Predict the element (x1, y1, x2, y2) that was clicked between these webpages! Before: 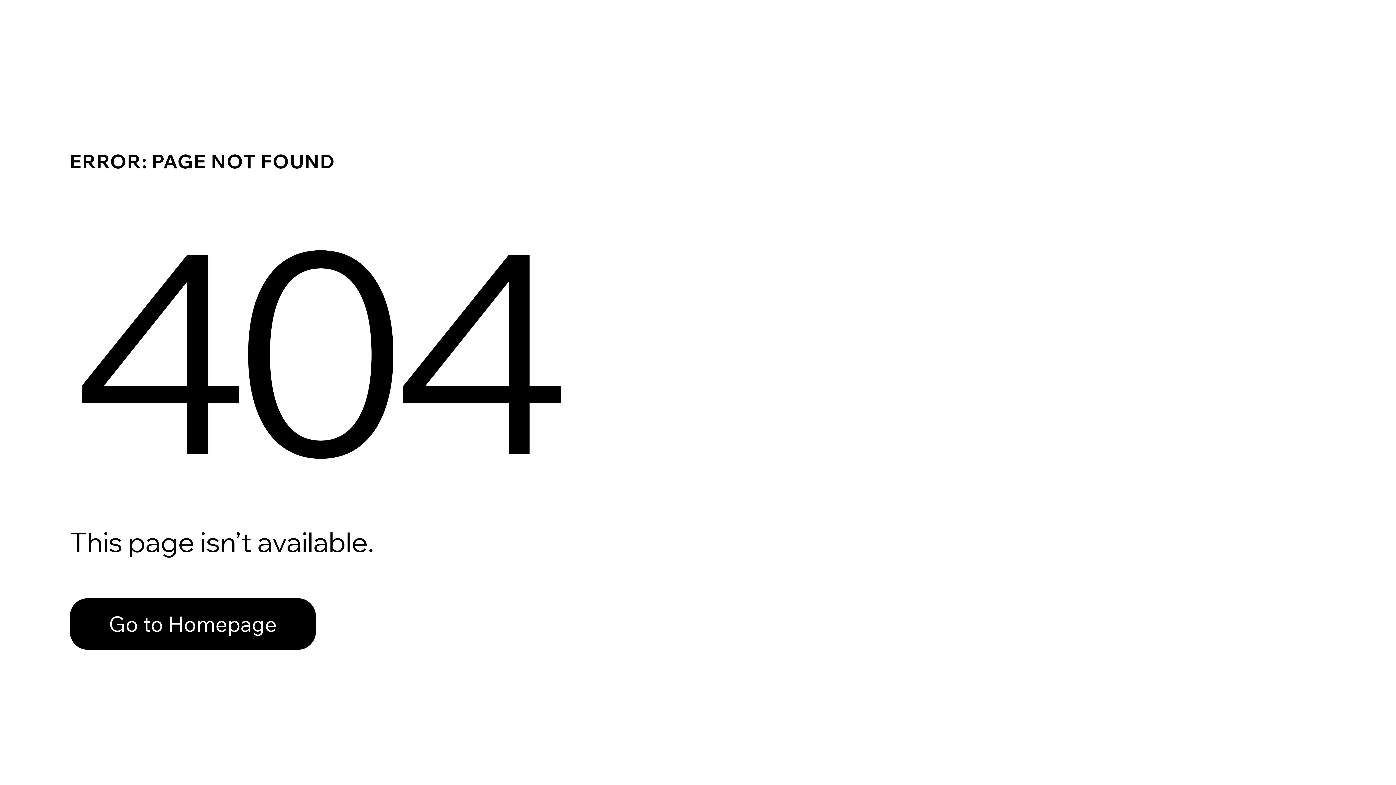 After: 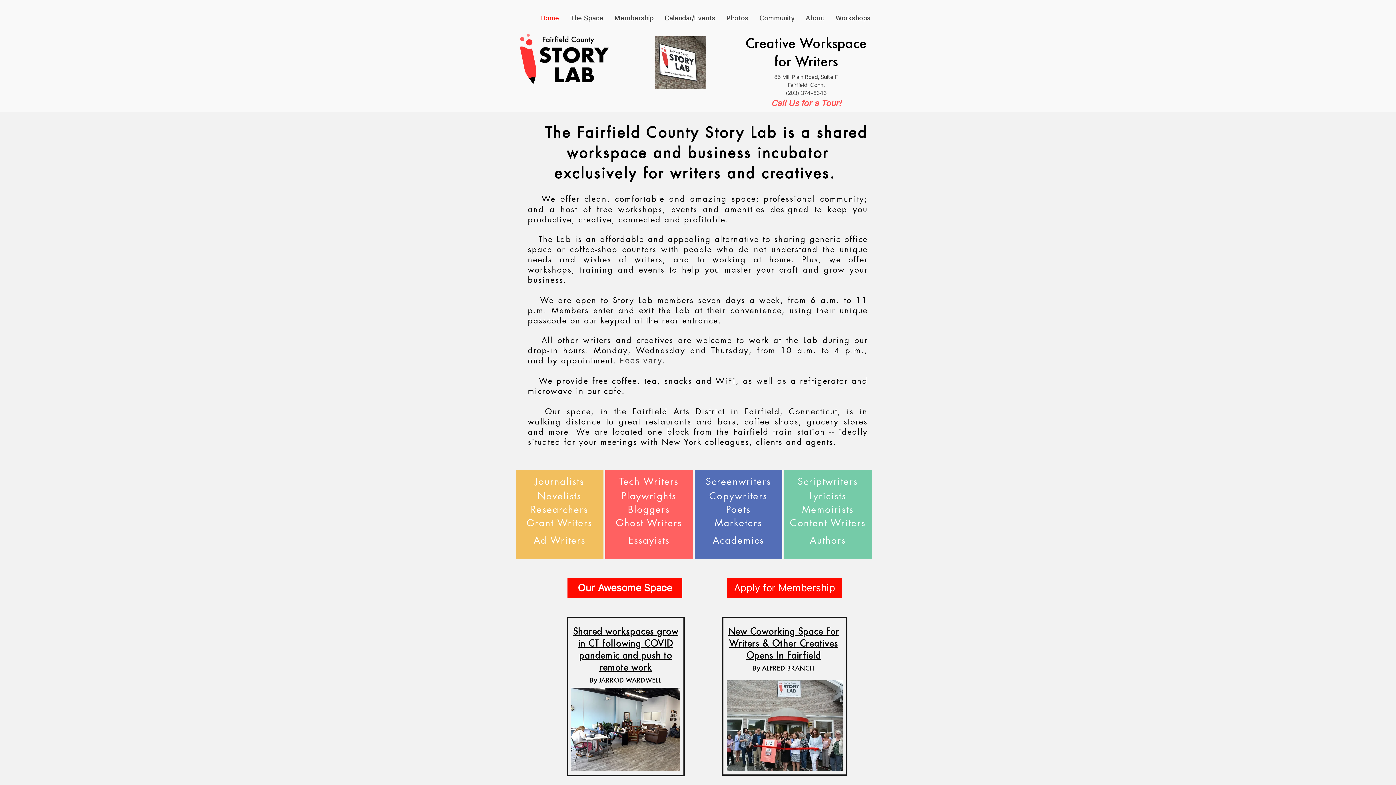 Action: bbox: (69, 582, 768, 659) label: Go to Homepage